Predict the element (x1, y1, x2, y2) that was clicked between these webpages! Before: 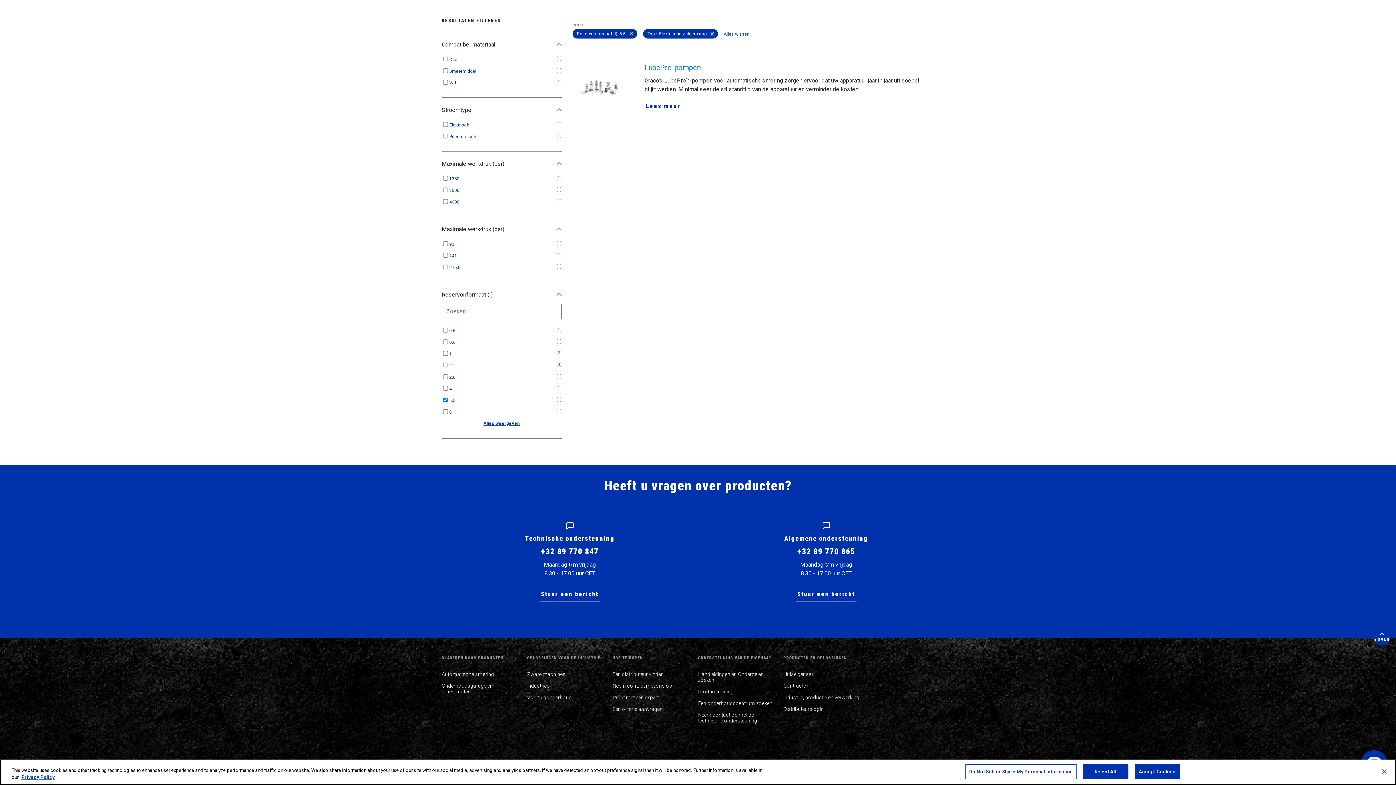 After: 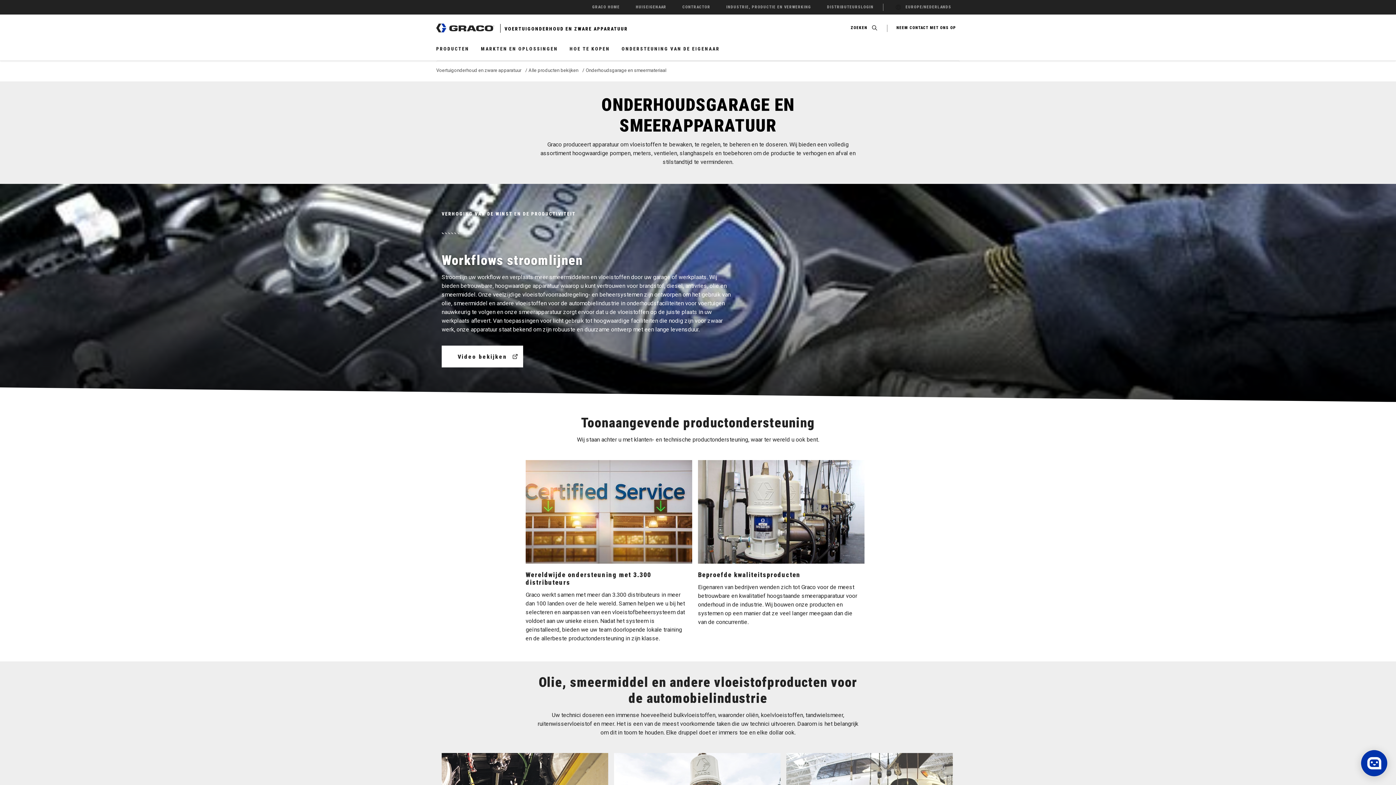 Action: label: Onderhoudsgarage en smeermateriaal bbox: (441, 683, 493, 694)